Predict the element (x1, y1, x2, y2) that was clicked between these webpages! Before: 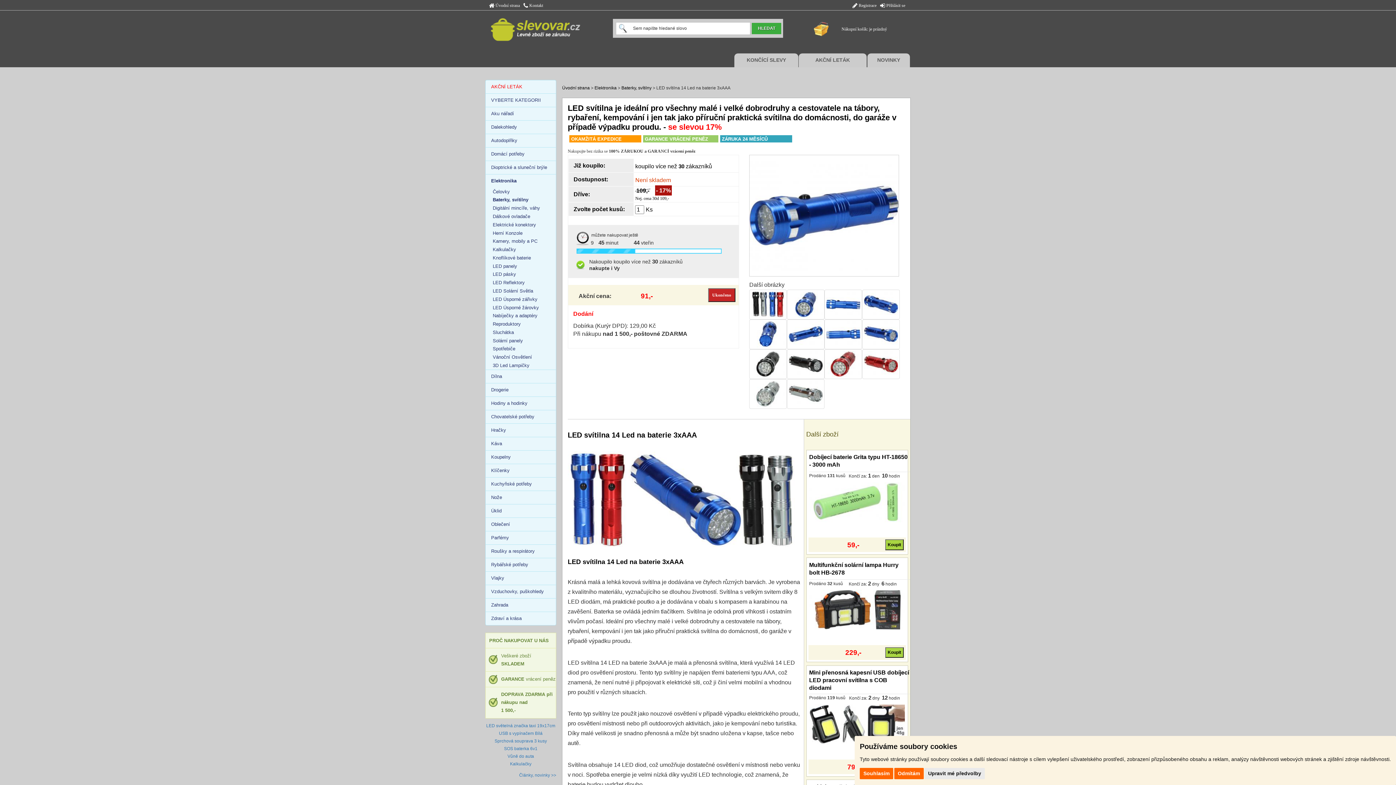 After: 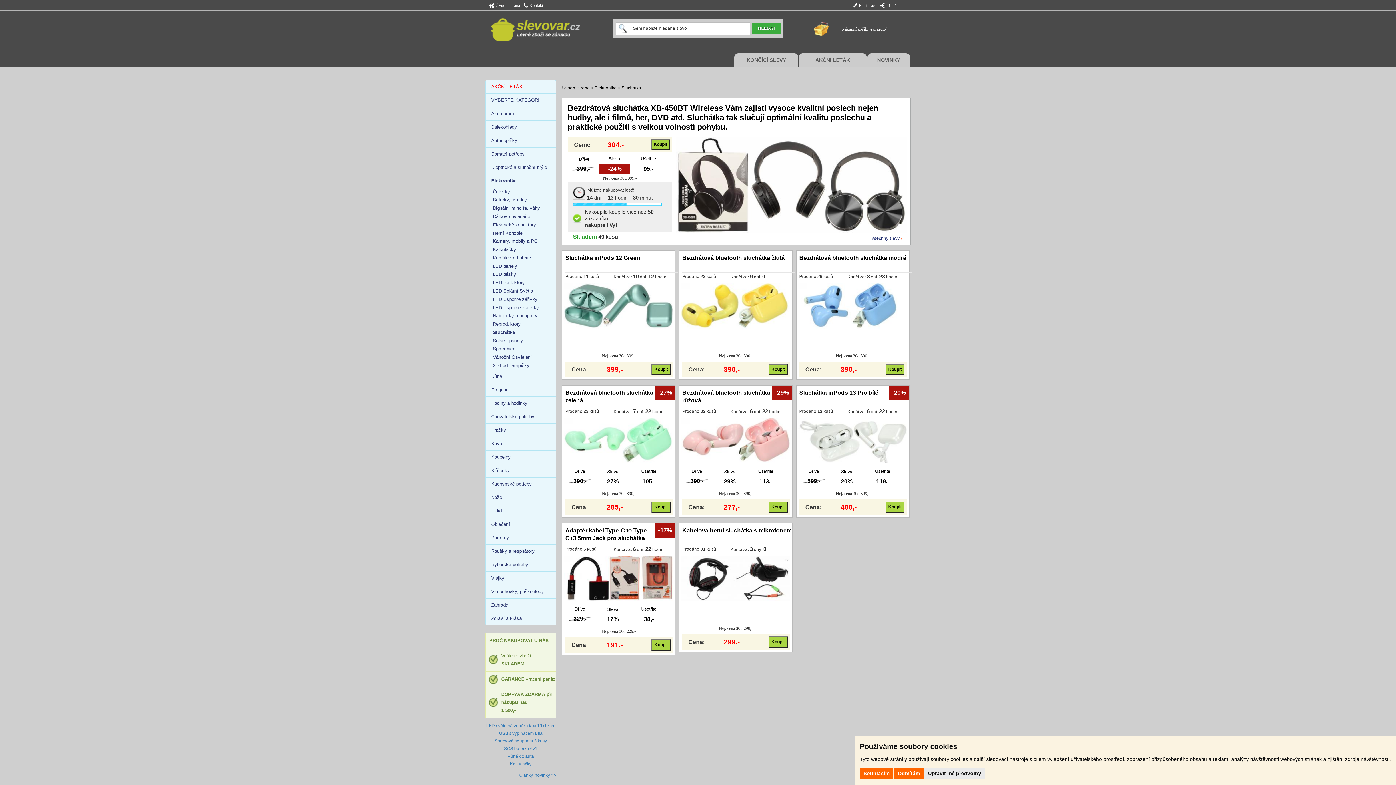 Action: label: Sluchátka bbox: (485, 328, 556, 337)